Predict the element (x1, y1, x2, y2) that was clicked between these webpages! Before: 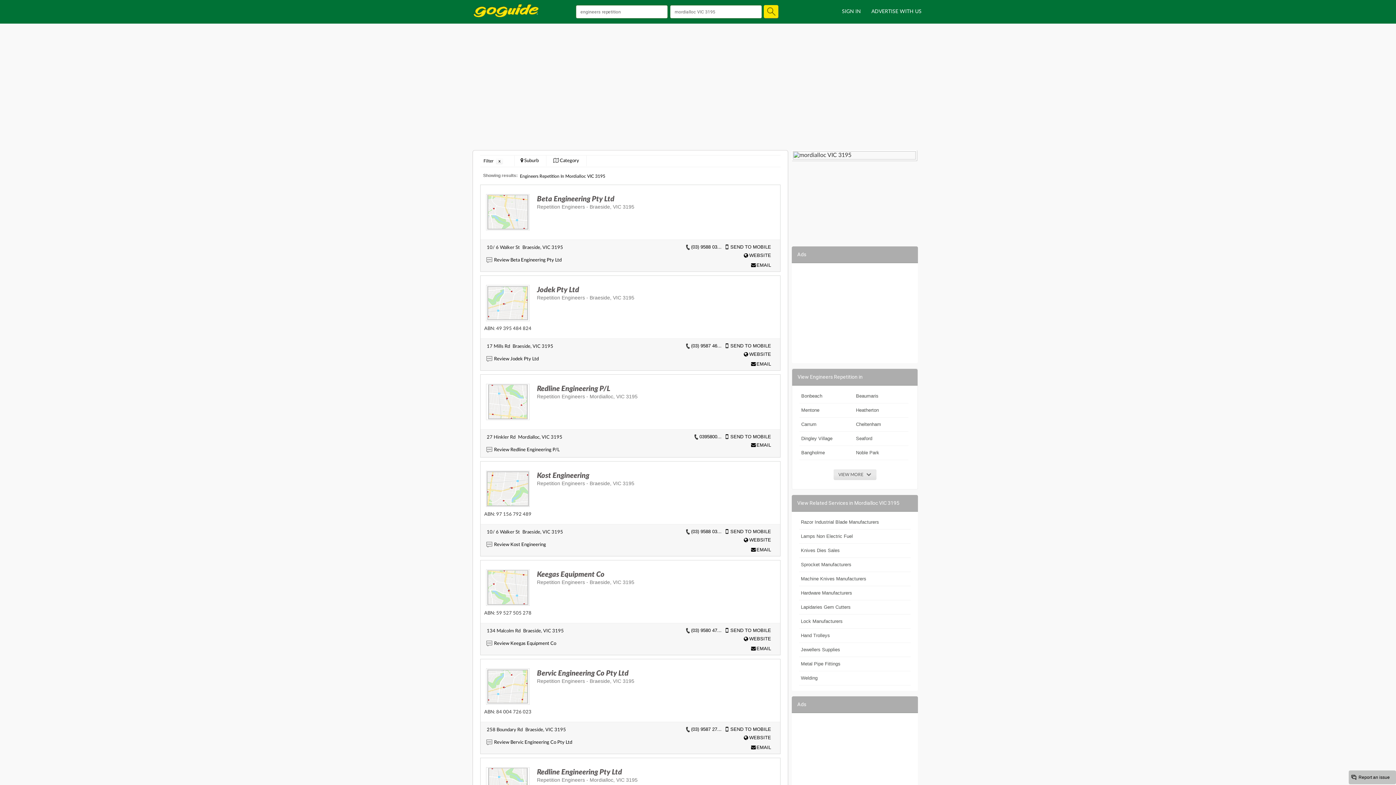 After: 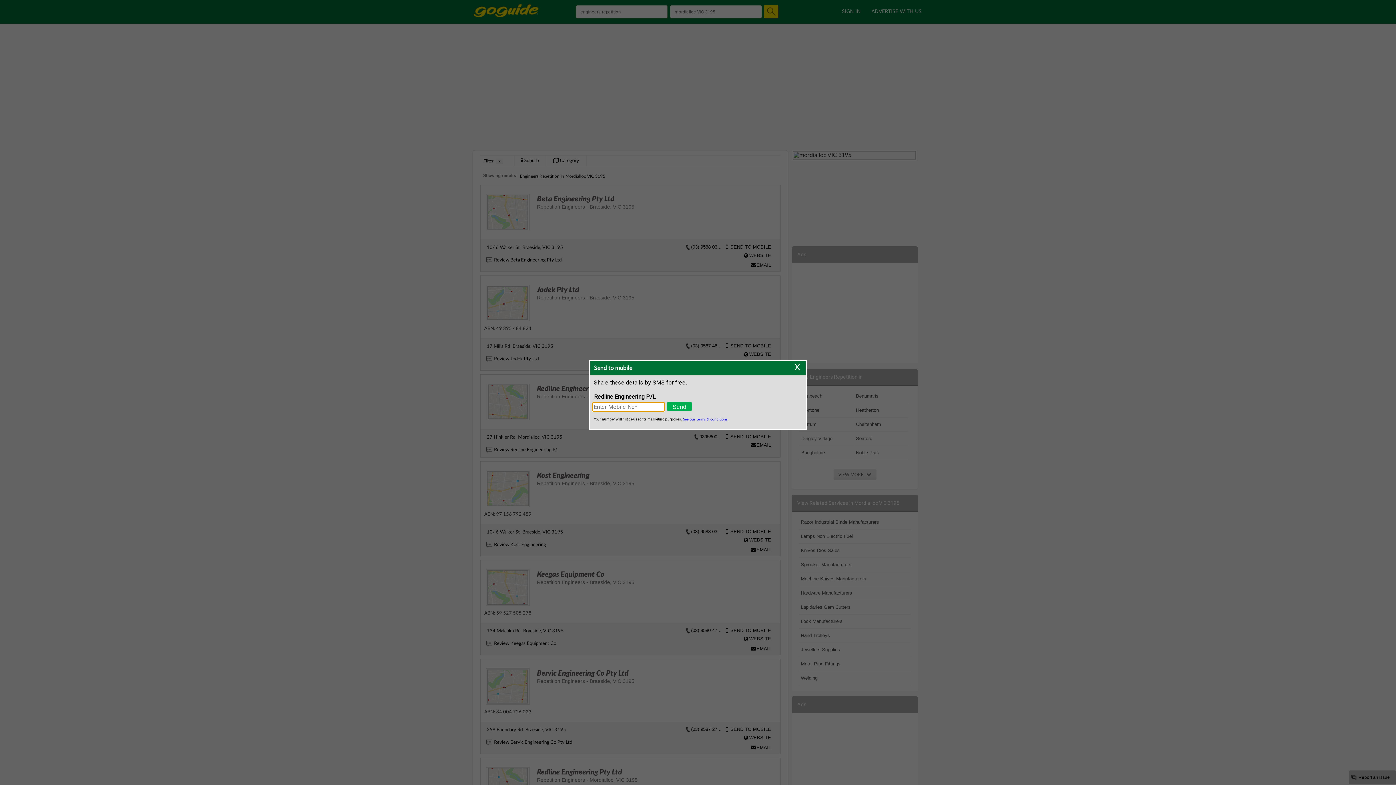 Action: label:  SEND TO MOBILE bbox: (725, 434, 775, 439)